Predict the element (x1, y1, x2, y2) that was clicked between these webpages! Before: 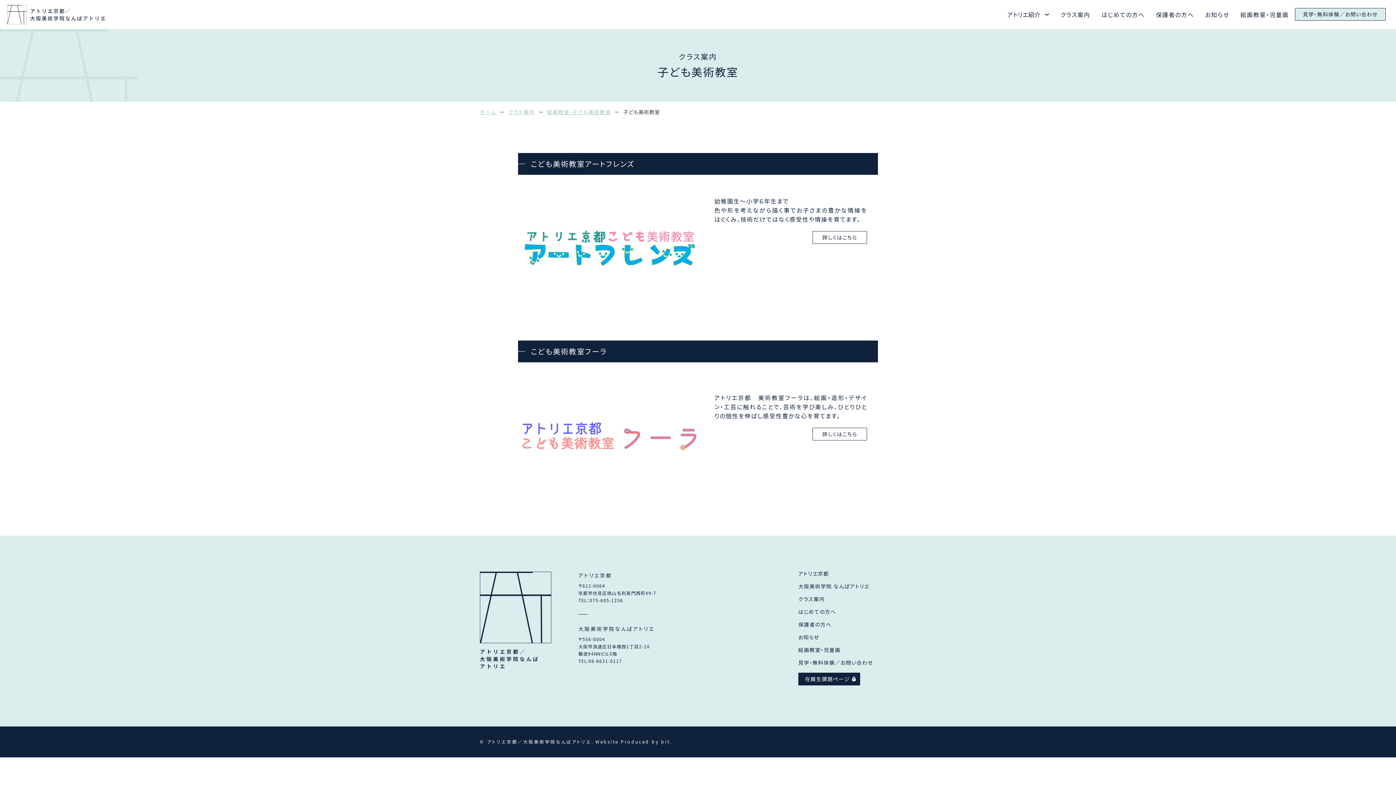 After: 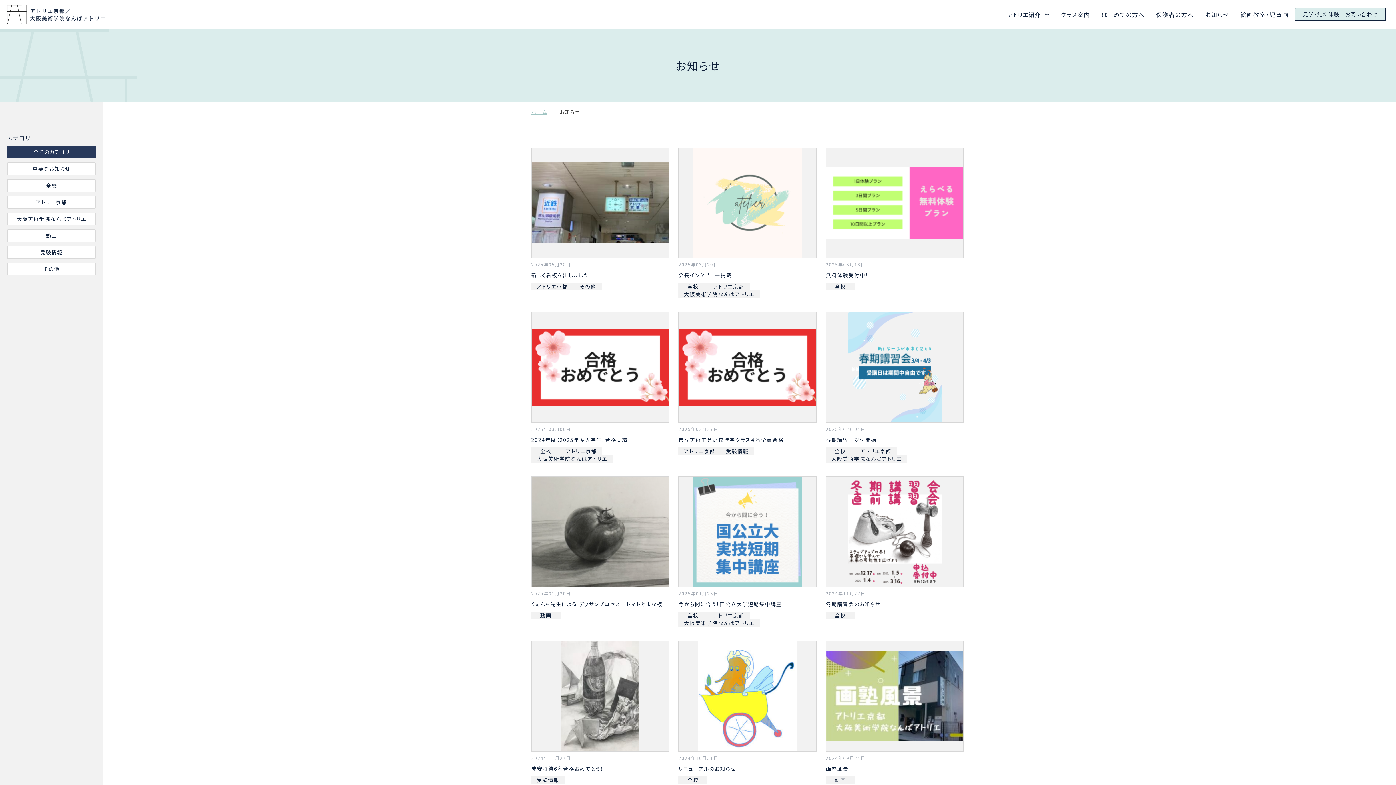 Action: label: お知らせ bbox: (1205, 10, 1229, 18)